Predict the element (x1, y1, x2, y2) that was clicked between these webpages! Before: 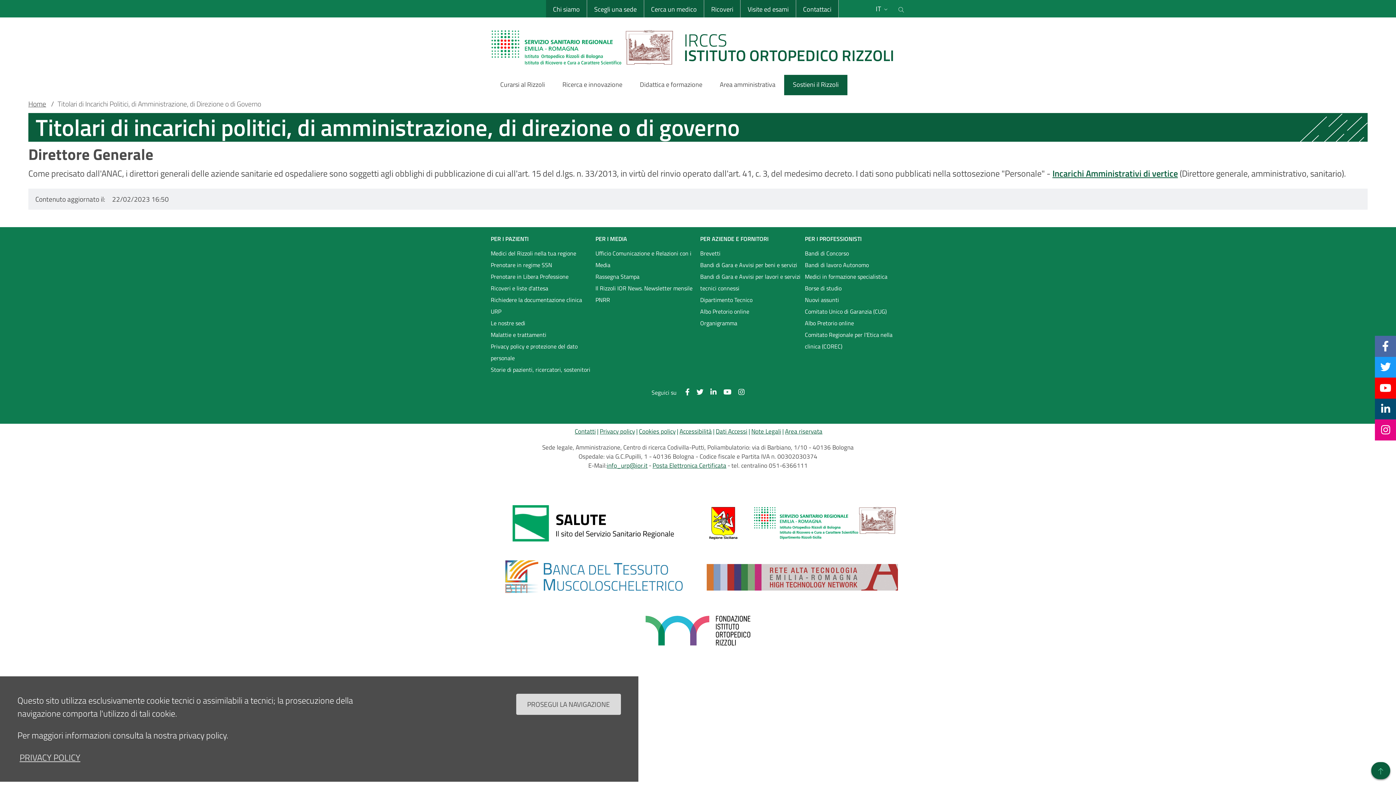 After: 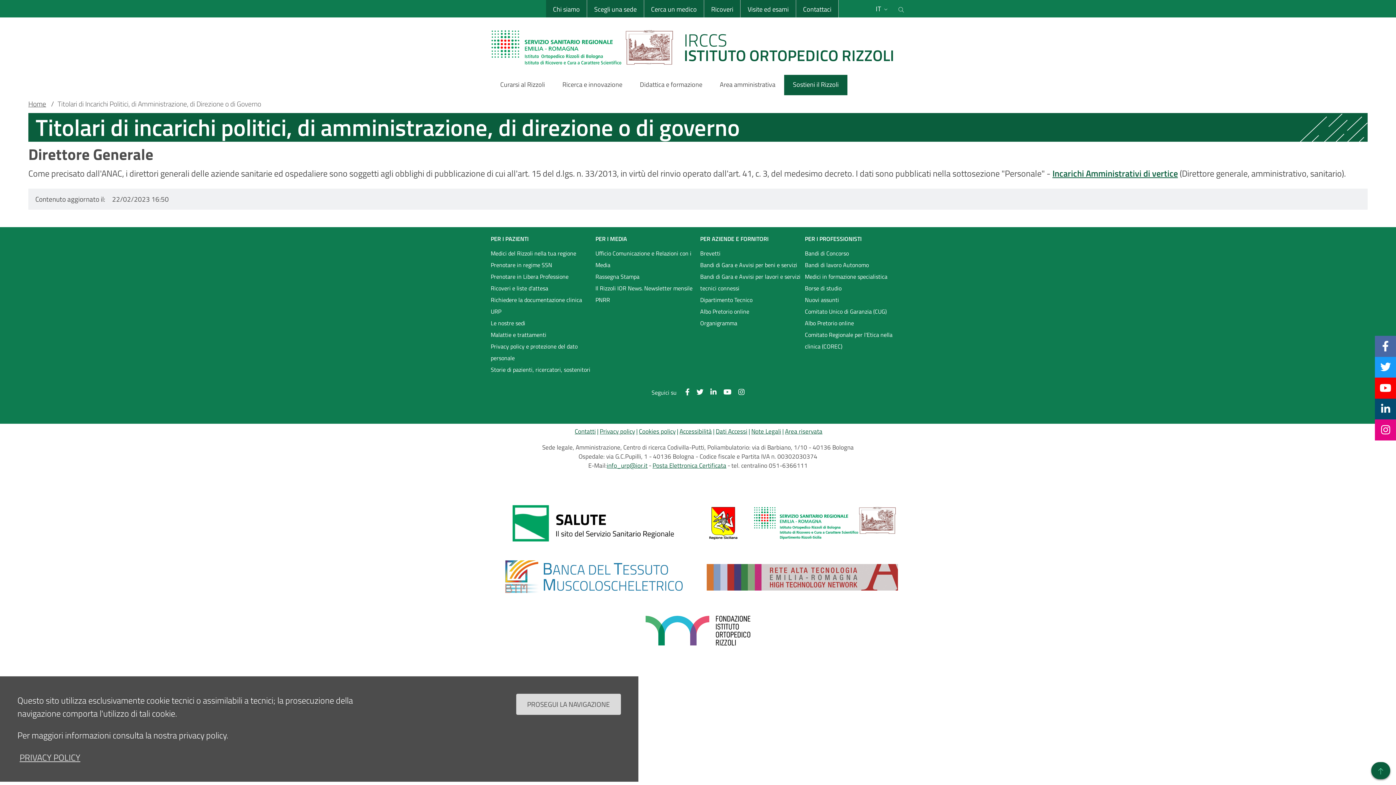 Action: label: Twitter bbox: (1380, 359, 1391, 375)